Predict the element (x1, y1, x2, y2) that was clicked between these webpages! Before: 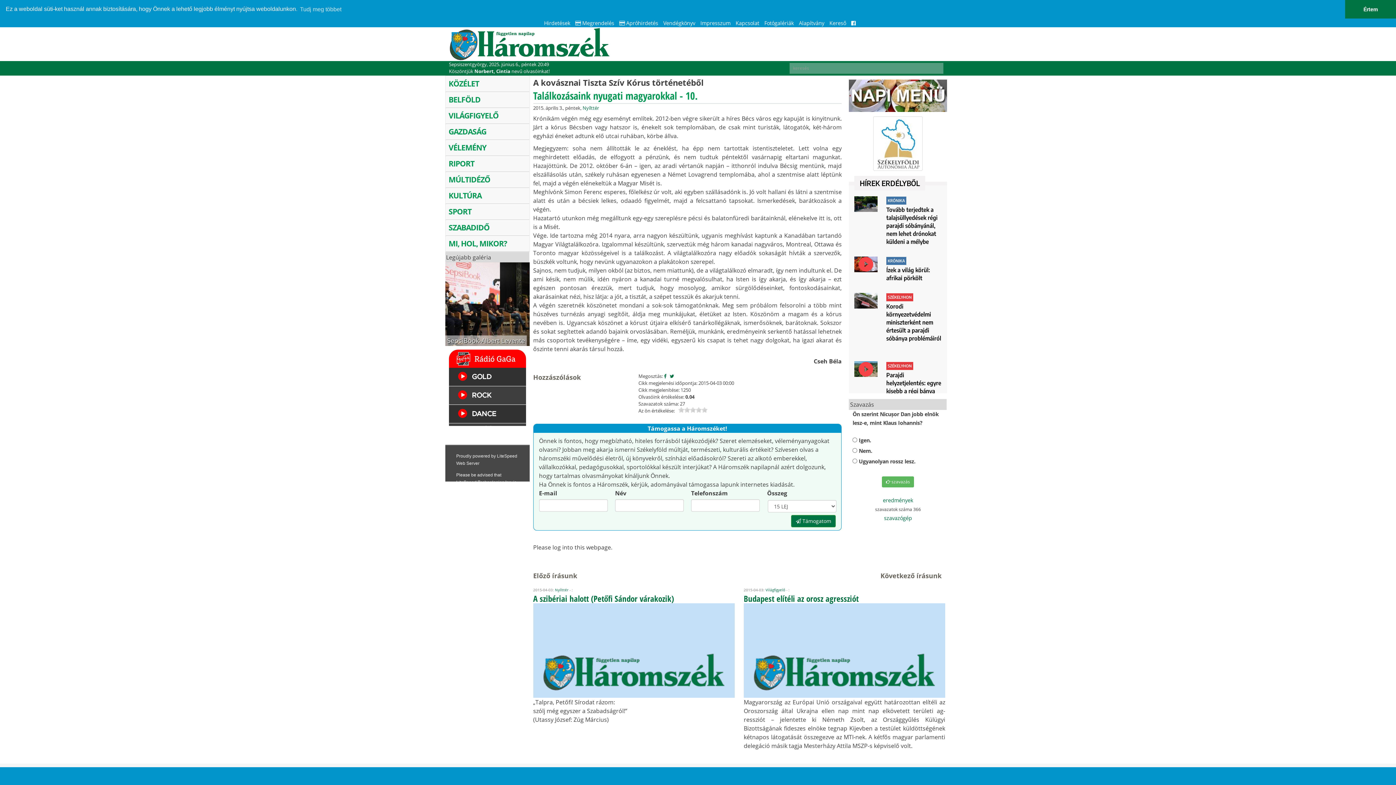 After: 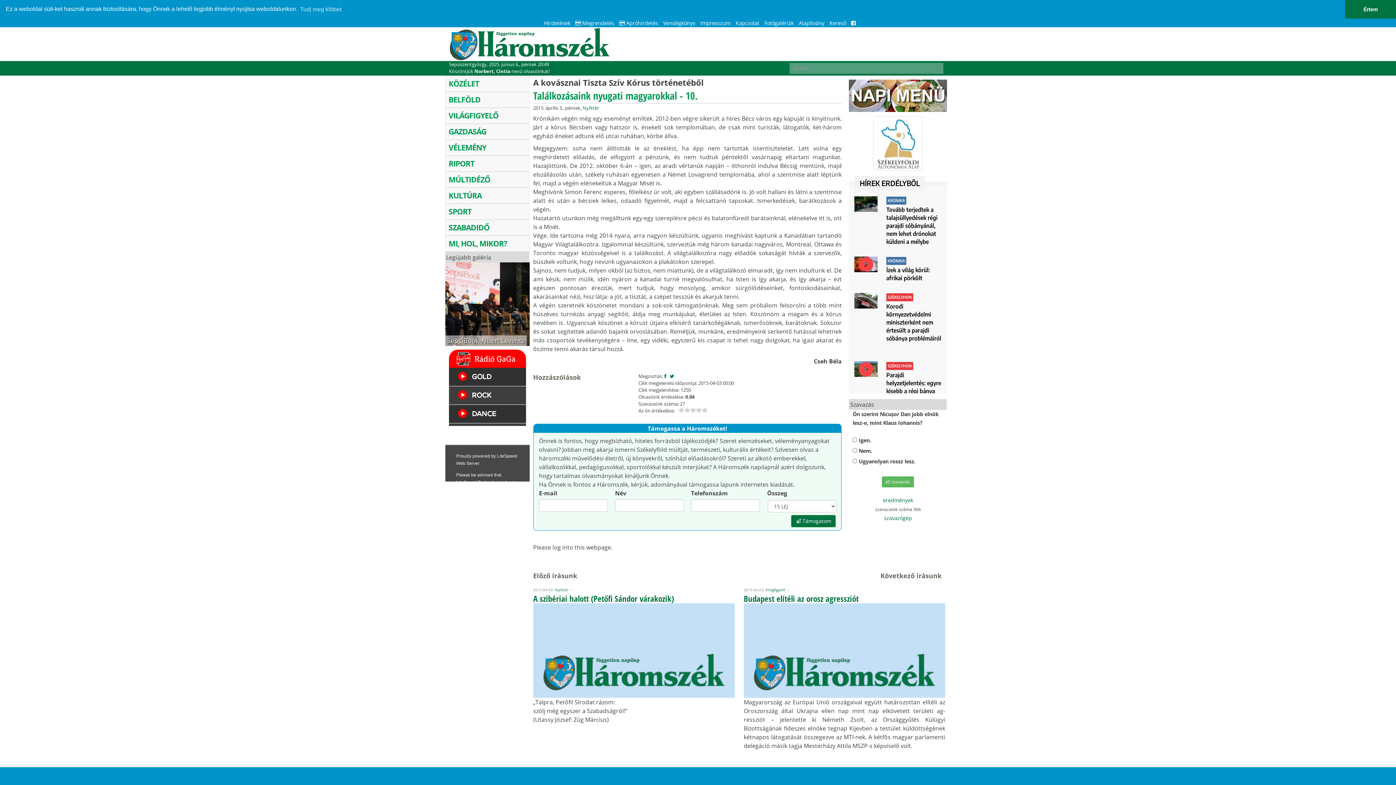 Action: bbox: (849, 116, 947, 170)